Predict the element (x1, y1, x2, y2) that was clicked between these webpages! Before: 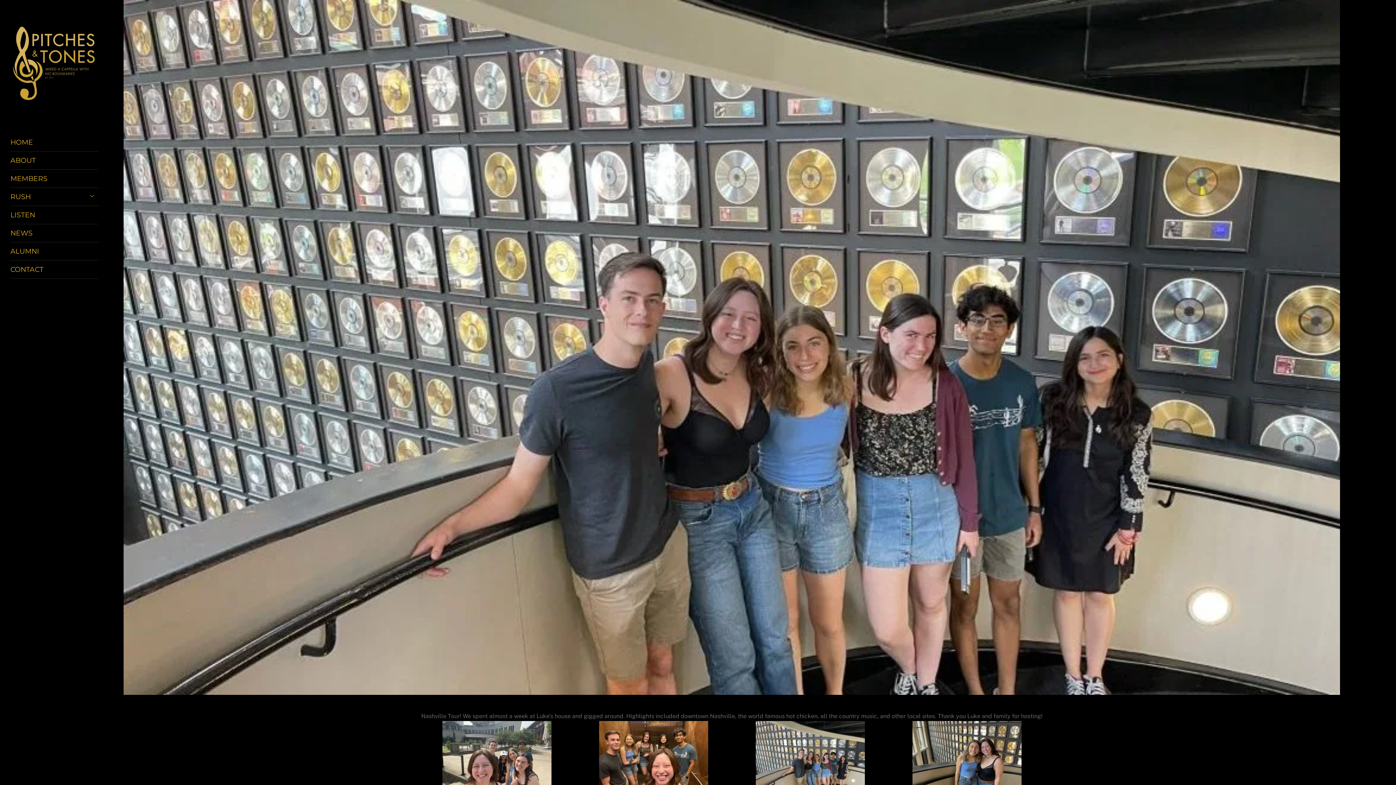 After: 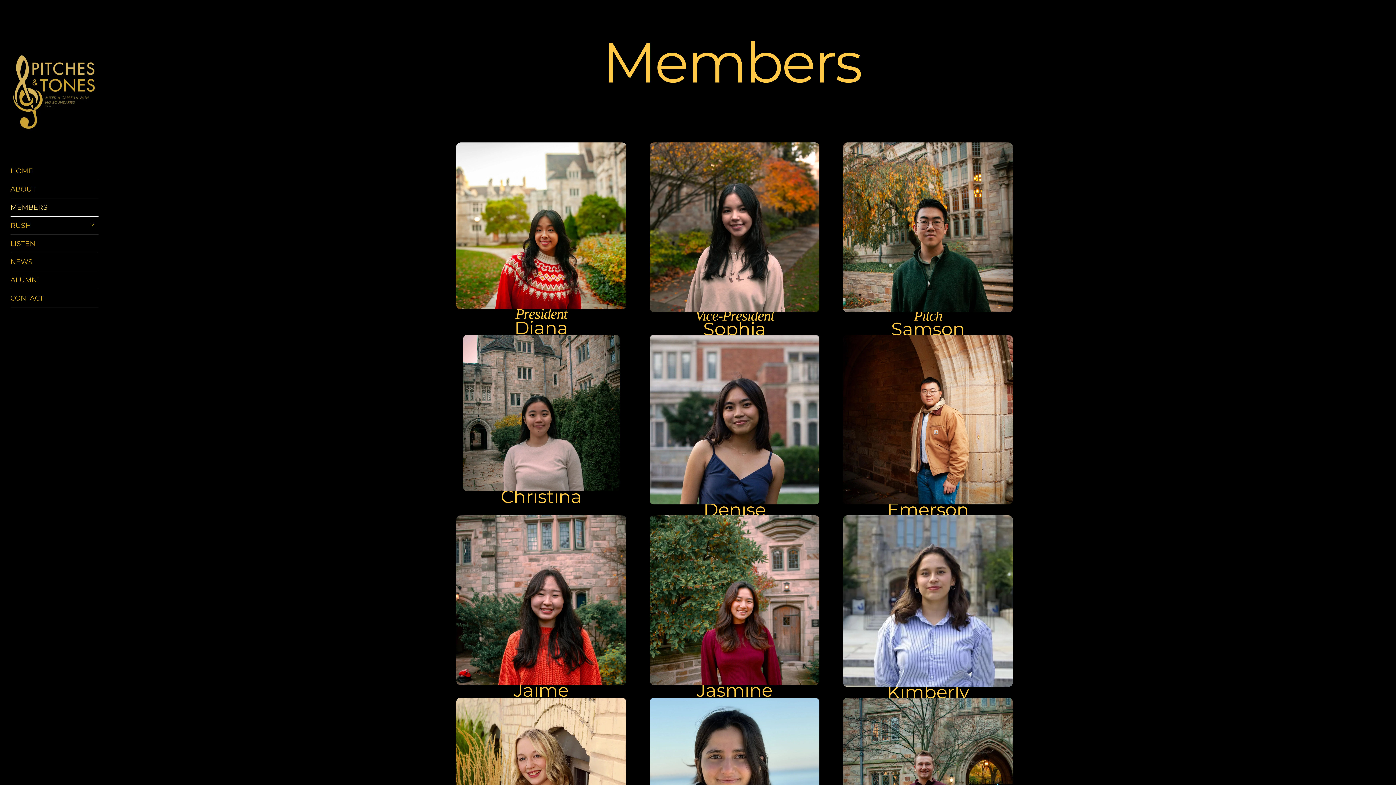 Action: bbox: (10, 169, 98, 187) label: MEMBERS